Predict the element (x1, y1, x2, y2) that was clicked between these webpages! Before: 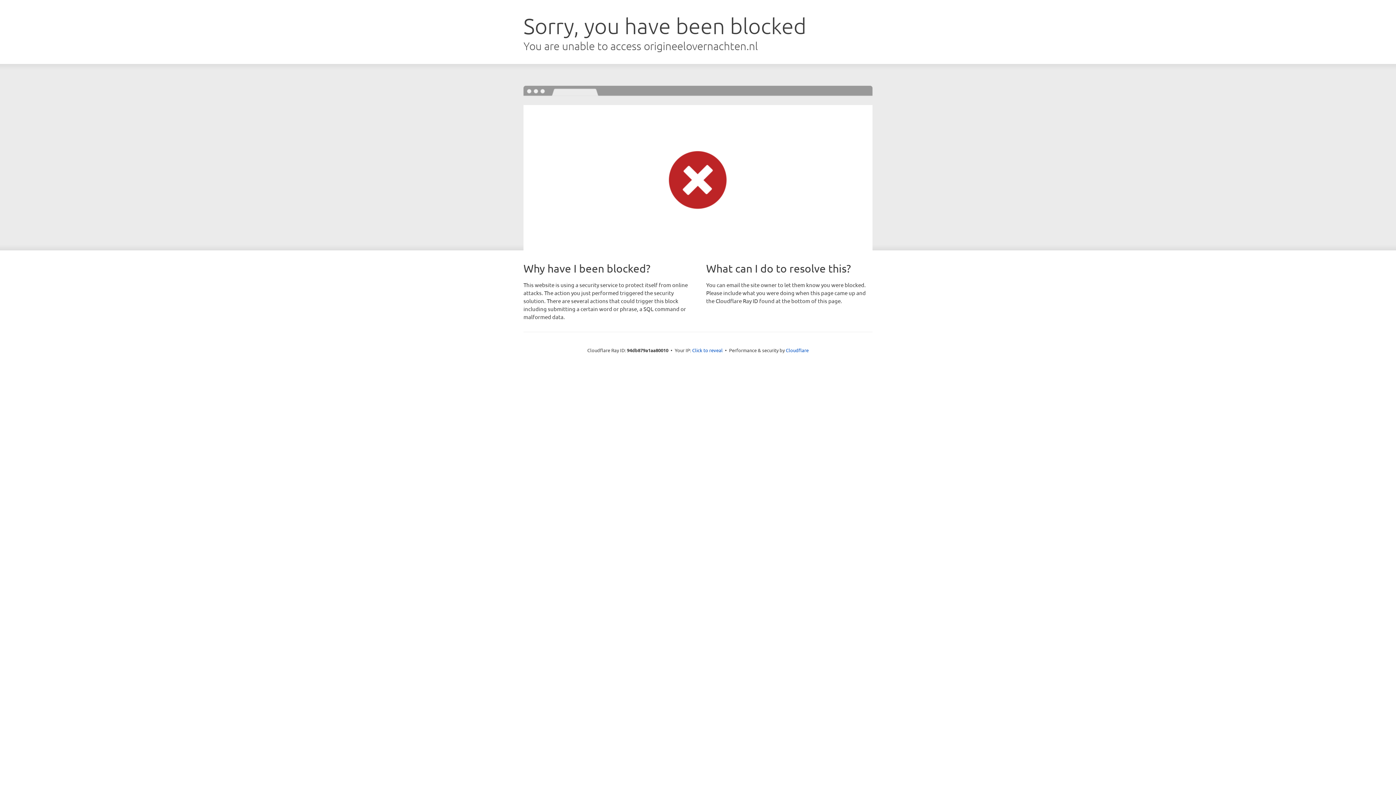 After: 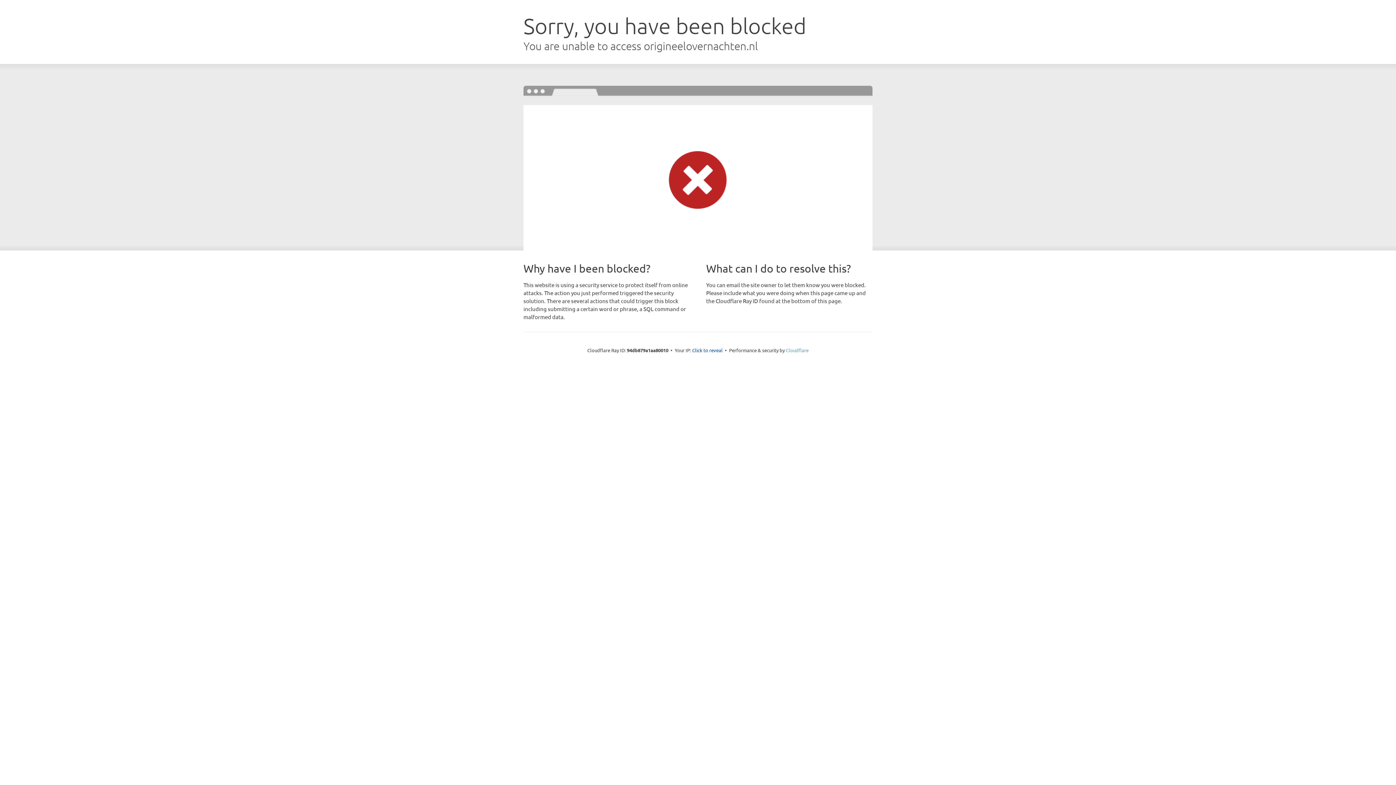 Action: label: Cloudflare bbox: (786, 347, 808, 353)